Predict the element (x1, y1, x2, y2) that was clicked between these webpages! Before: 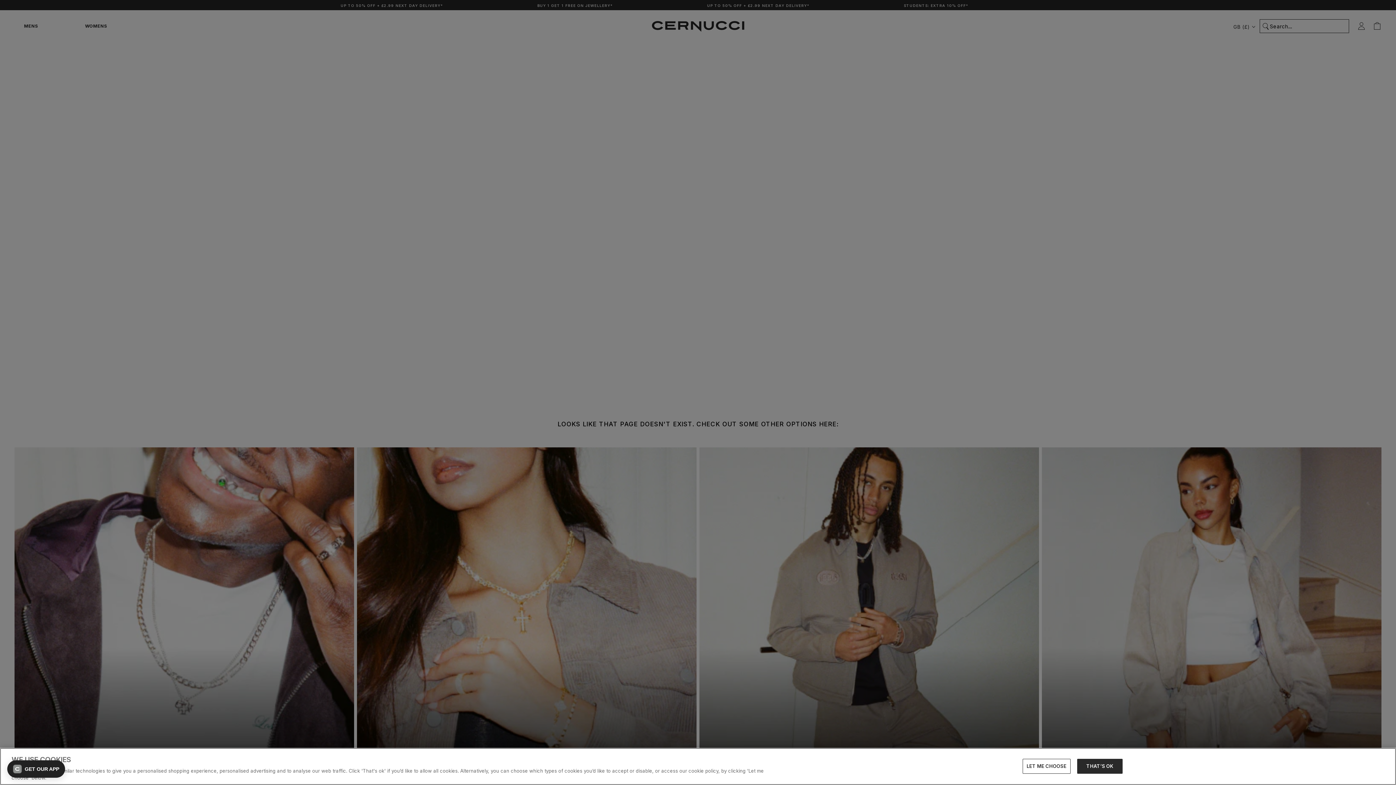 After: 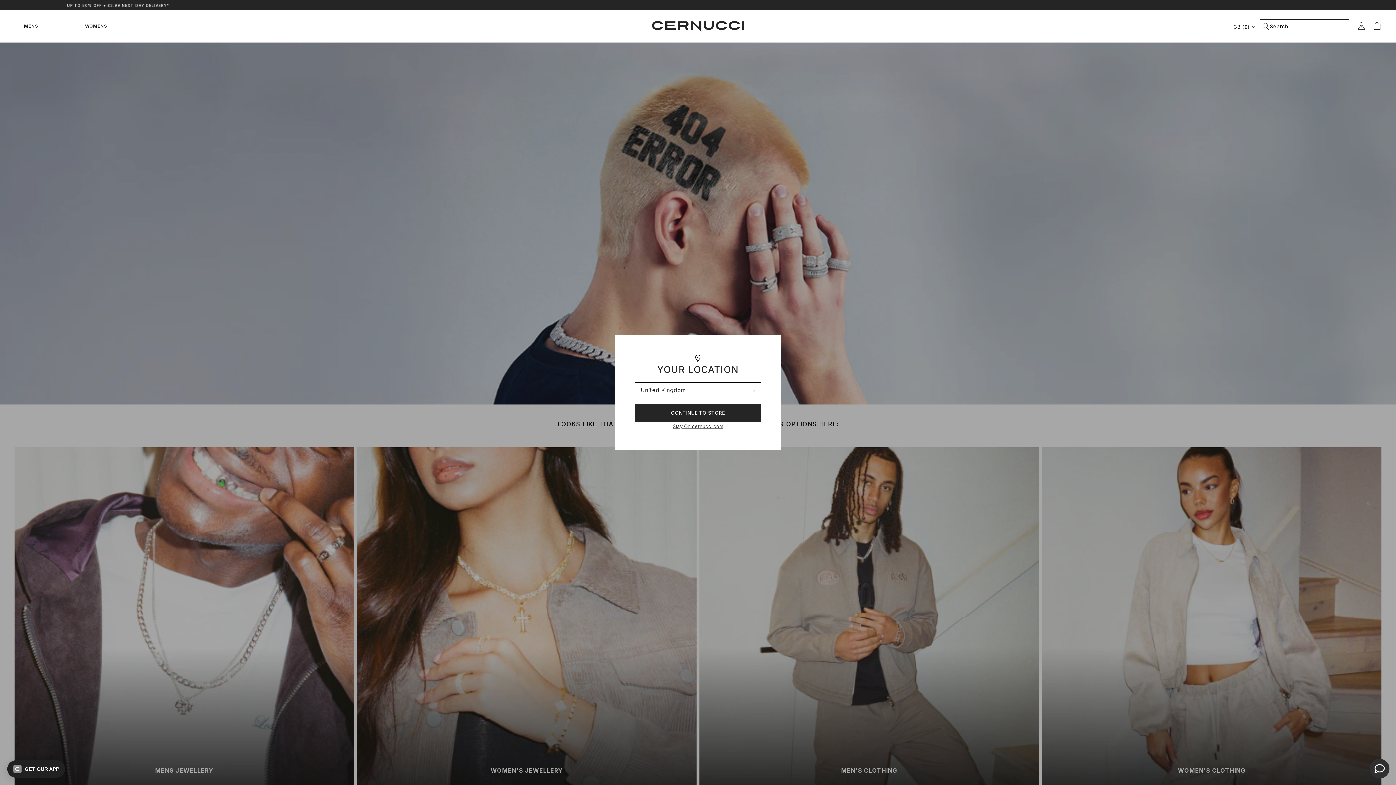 Action: bbox: (1077, 759, 1122, 774) label: THAT’S OK